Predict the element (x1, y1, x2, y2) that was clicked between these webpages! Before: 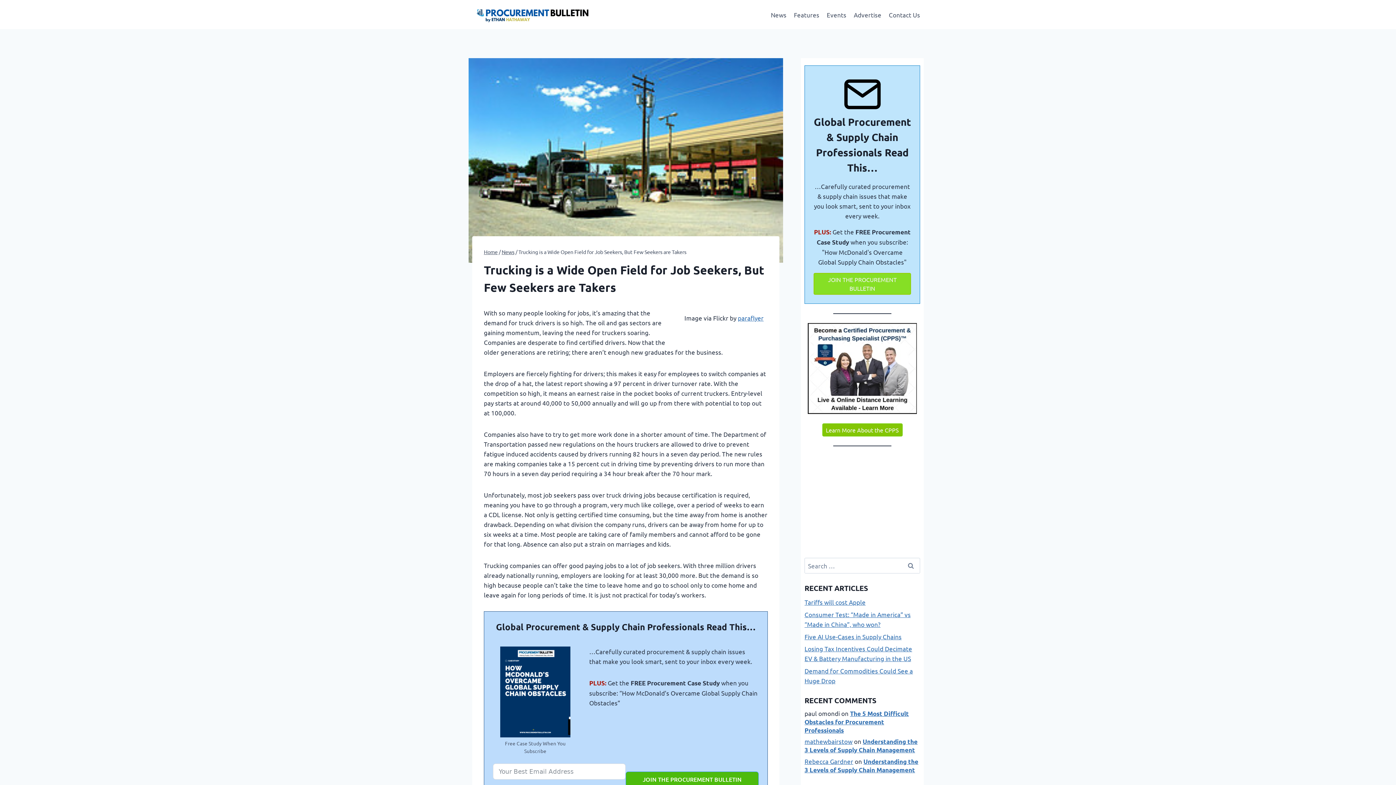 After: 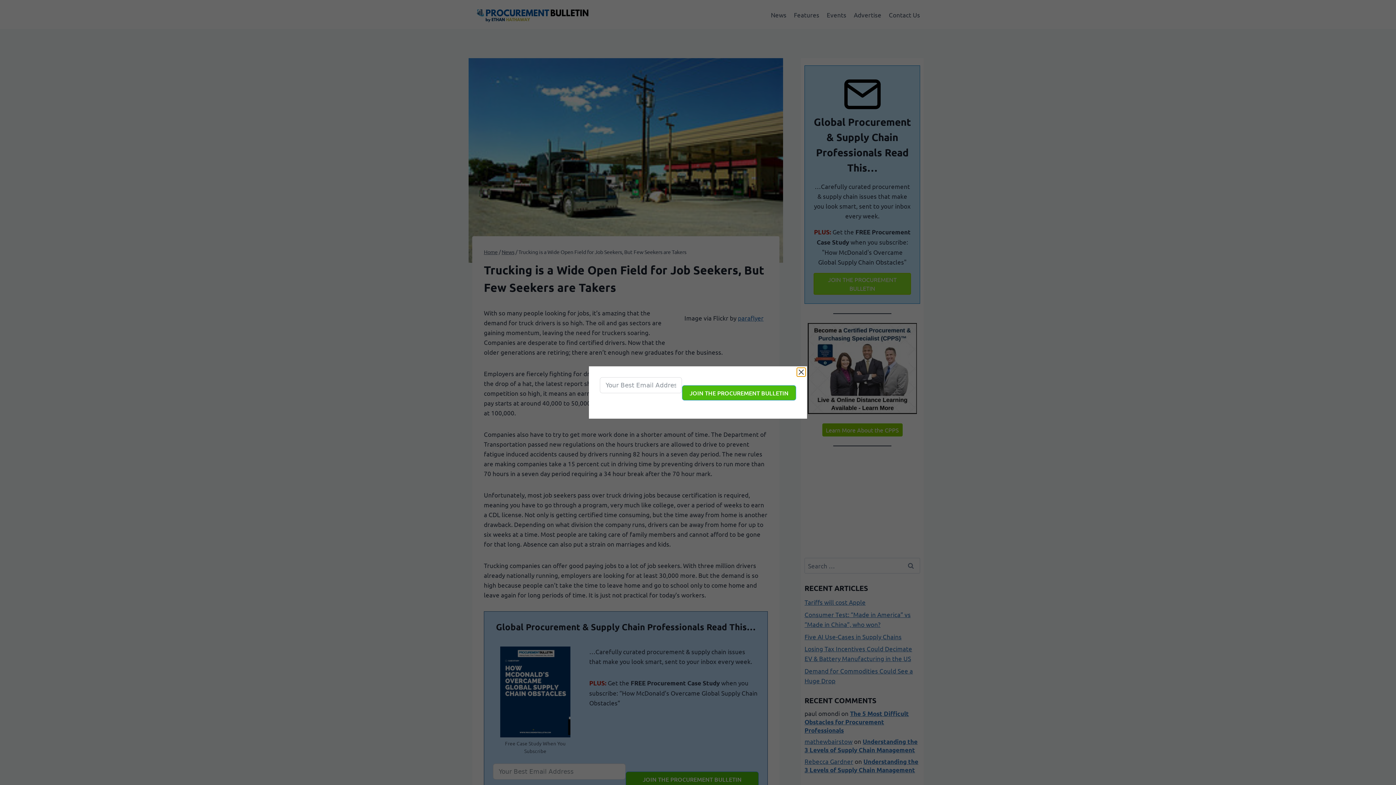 Action: label: JOIN THE PROCUREMENT BULLETIN bbox: (813, 273, 911, 294)